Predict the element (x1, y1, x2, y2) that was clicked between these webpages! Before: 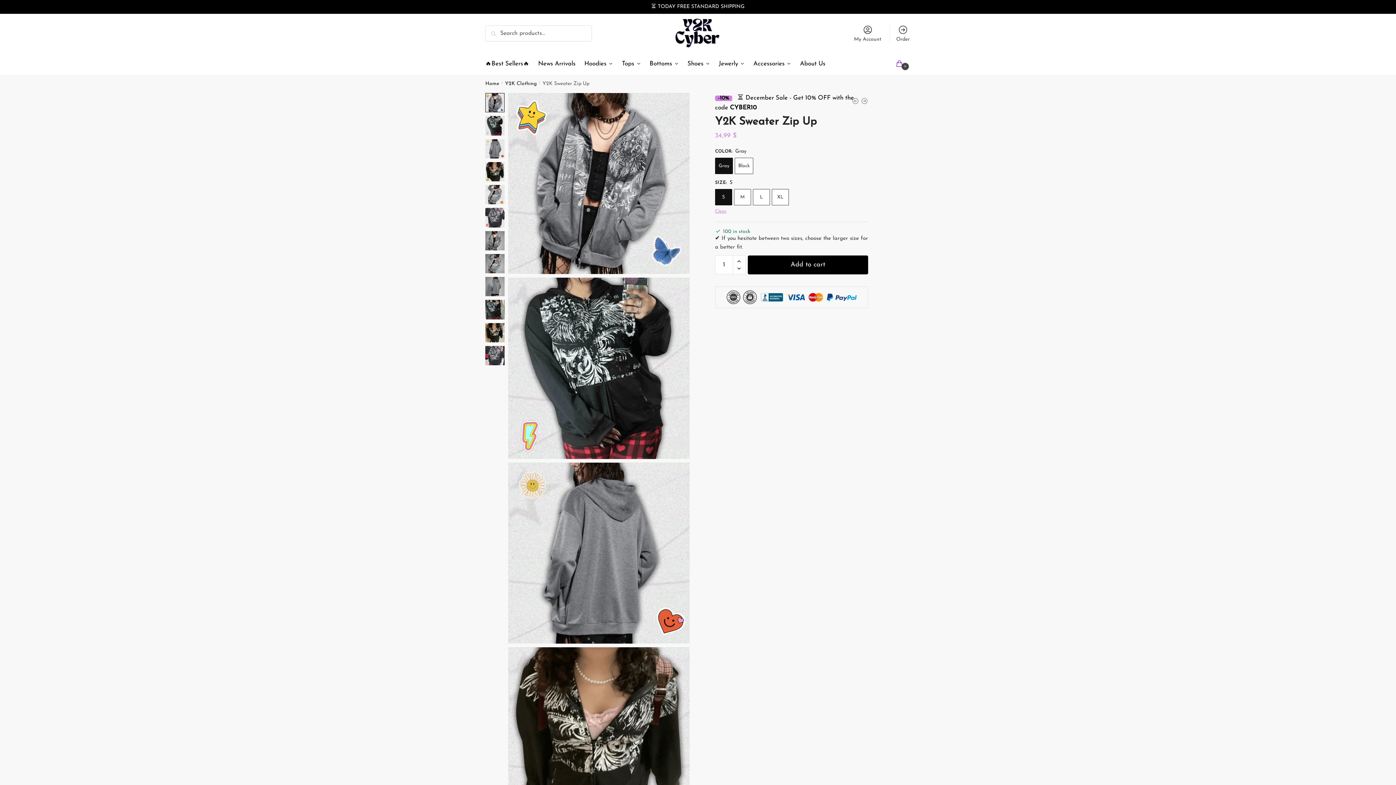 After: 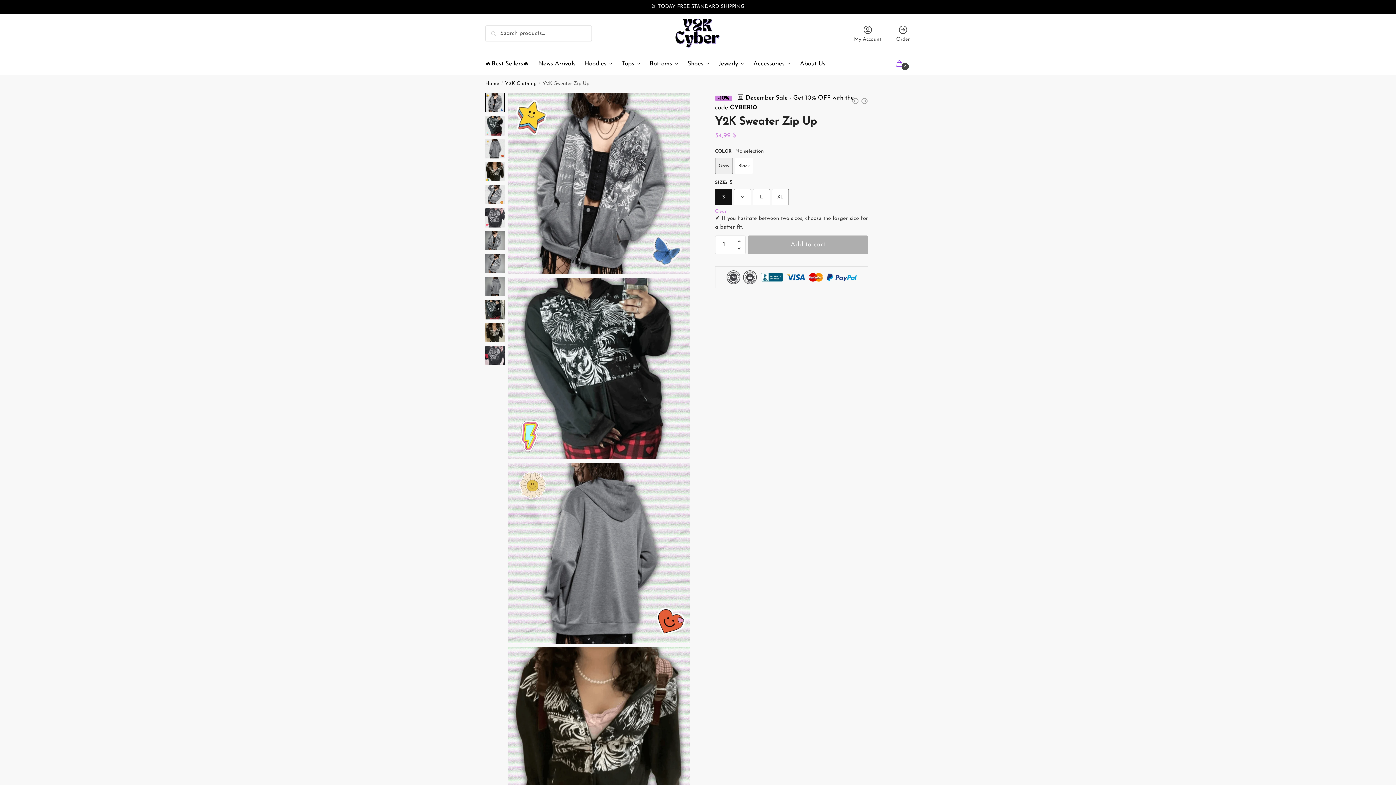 Action: bbox: (715, 157, 733, 174) label: Gray